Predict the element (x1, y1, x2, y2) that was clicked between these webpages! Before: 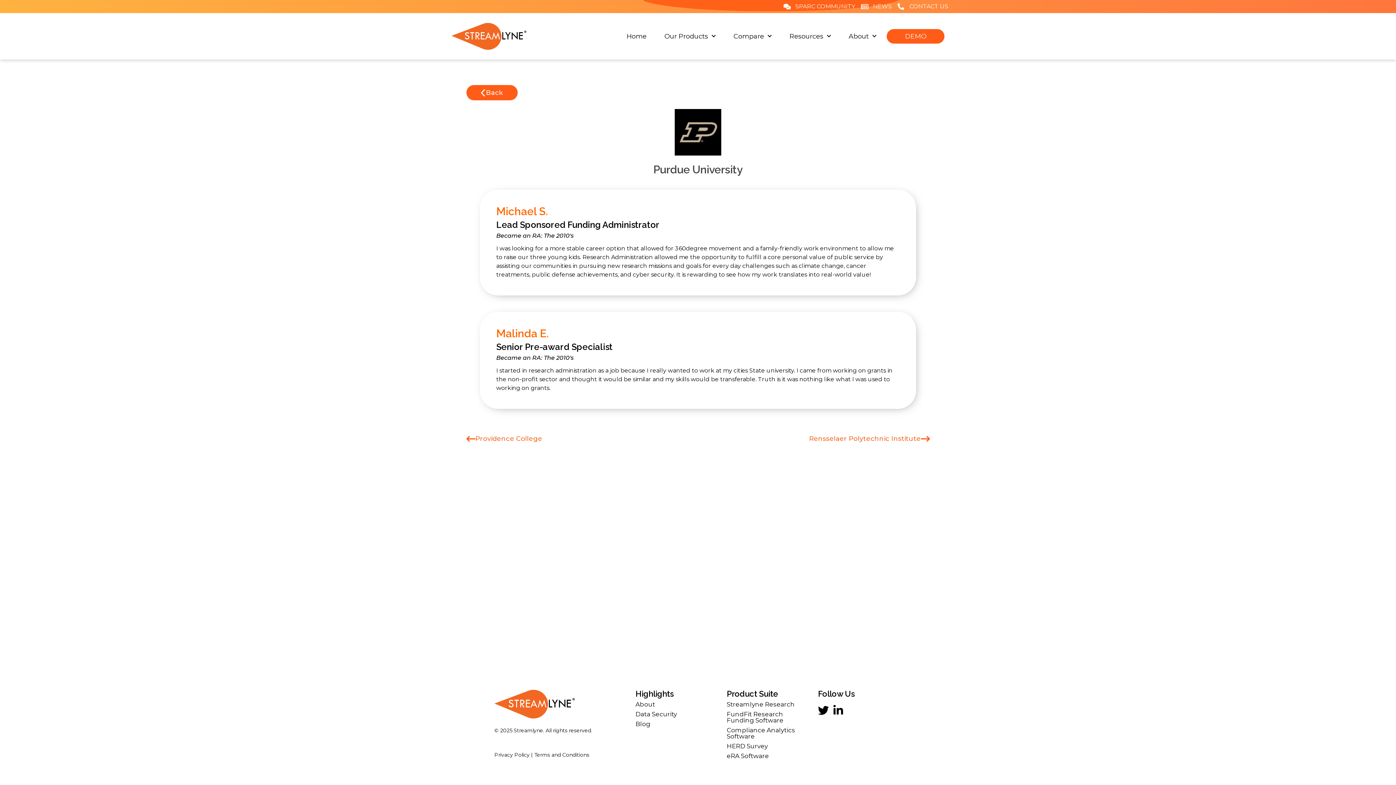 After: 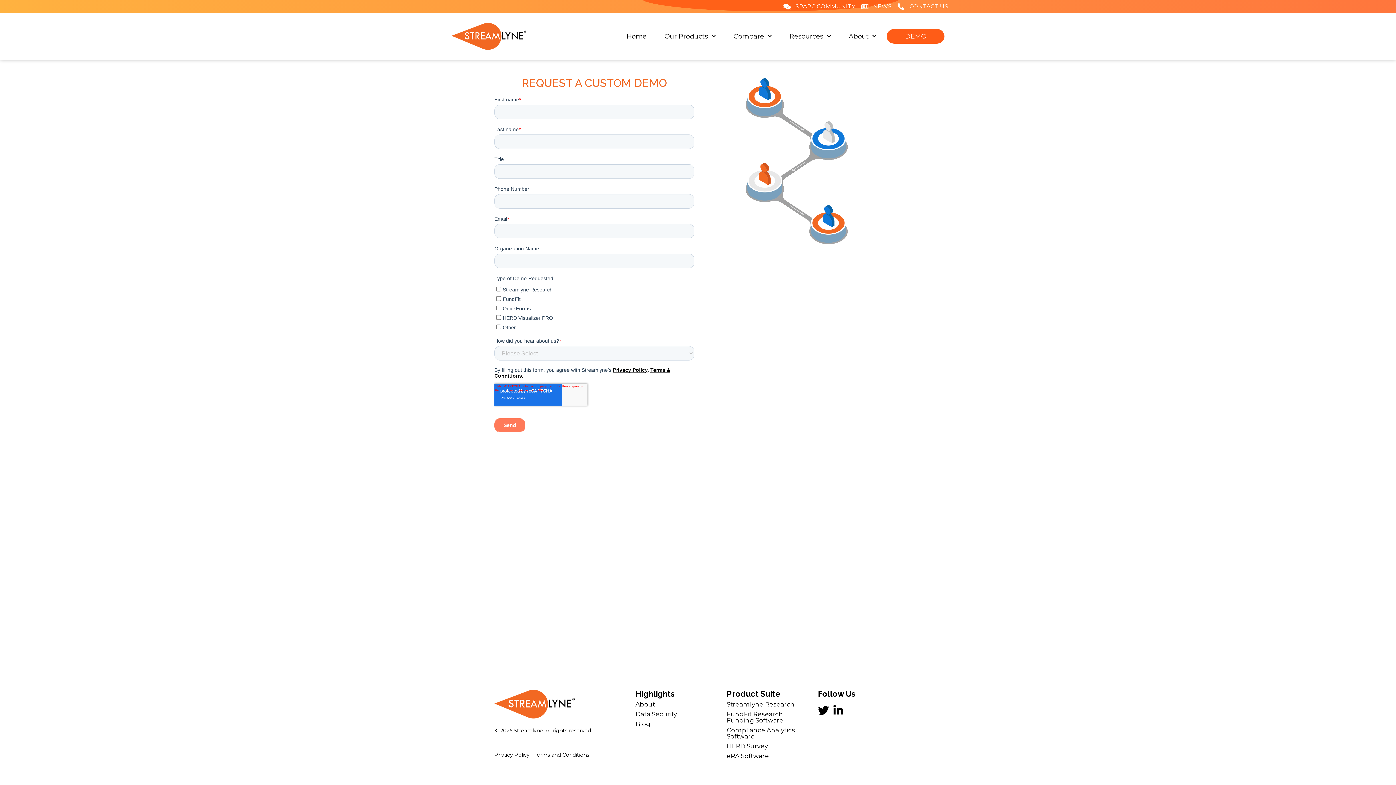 Action: label: DEMO bbox: (887, 29, 944, 43)